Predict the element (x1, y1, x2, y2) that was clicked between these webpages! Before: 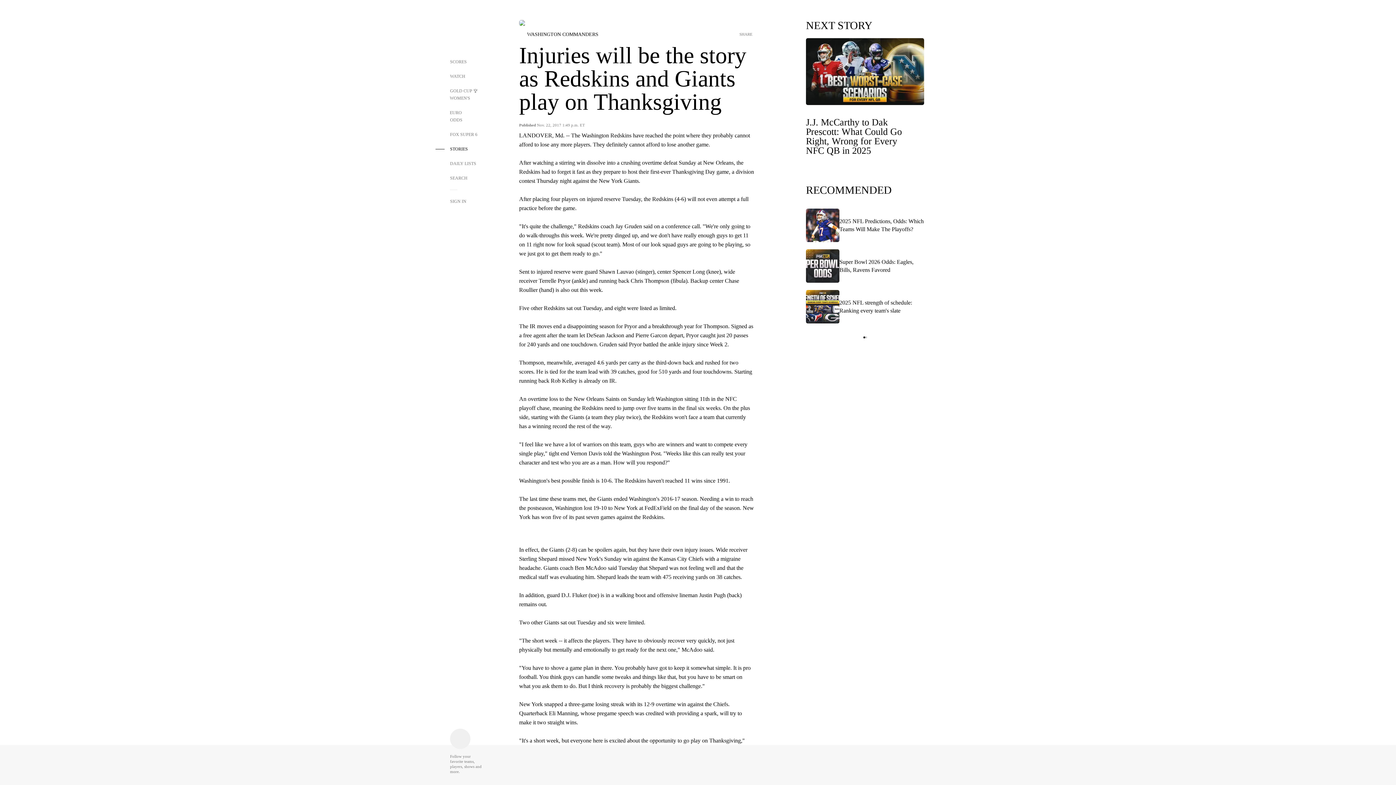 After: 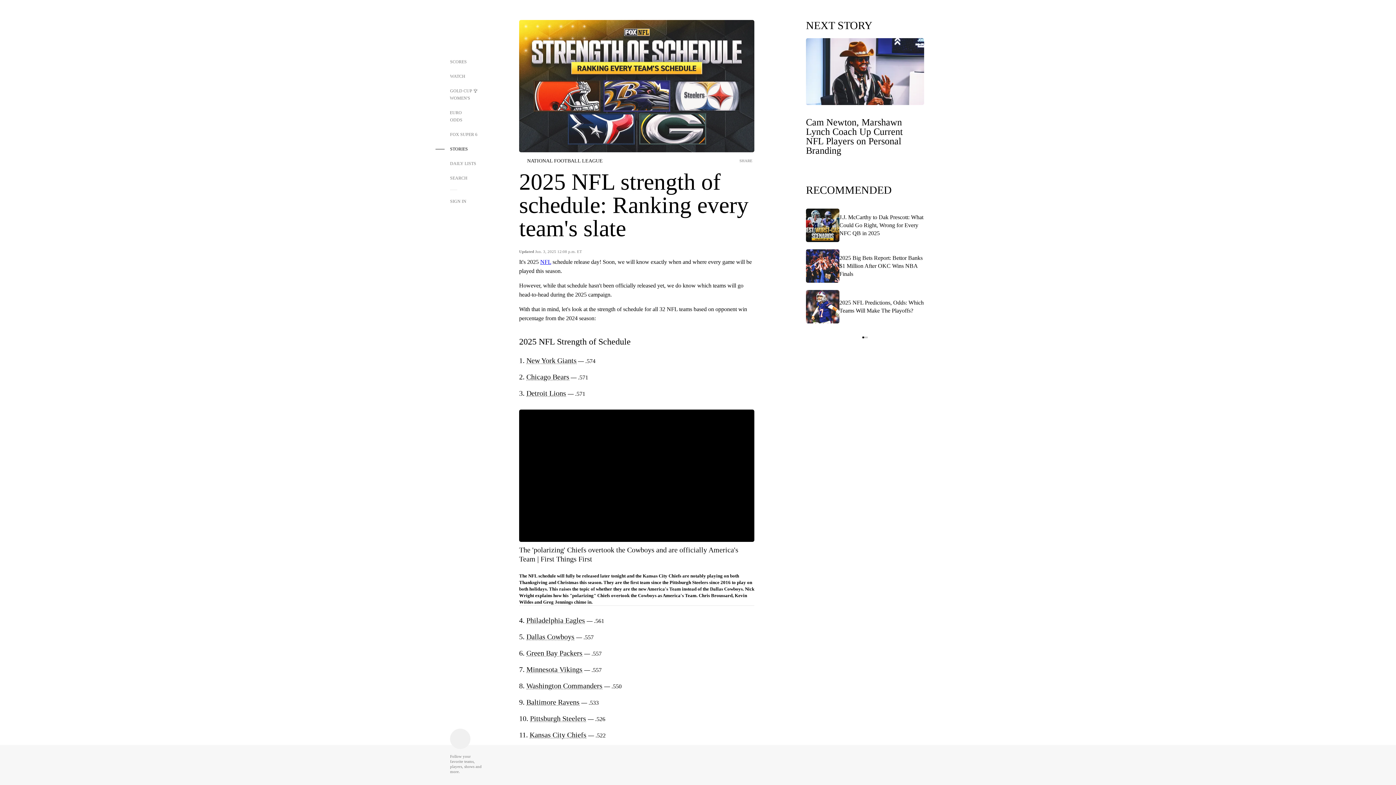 Action: label: 2025 NFL strength of schedule: Ranking every team's slate bbox: (806, 290, 924, 330)